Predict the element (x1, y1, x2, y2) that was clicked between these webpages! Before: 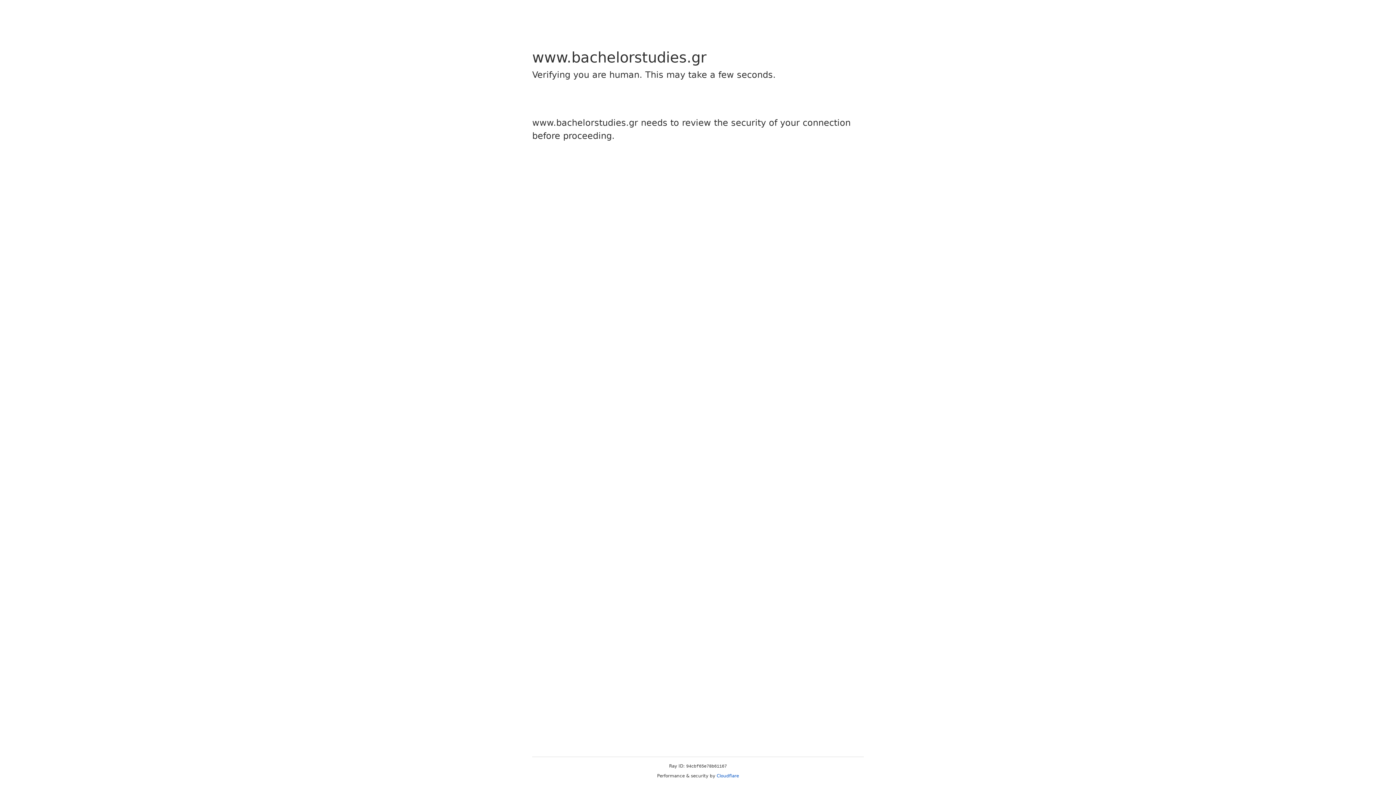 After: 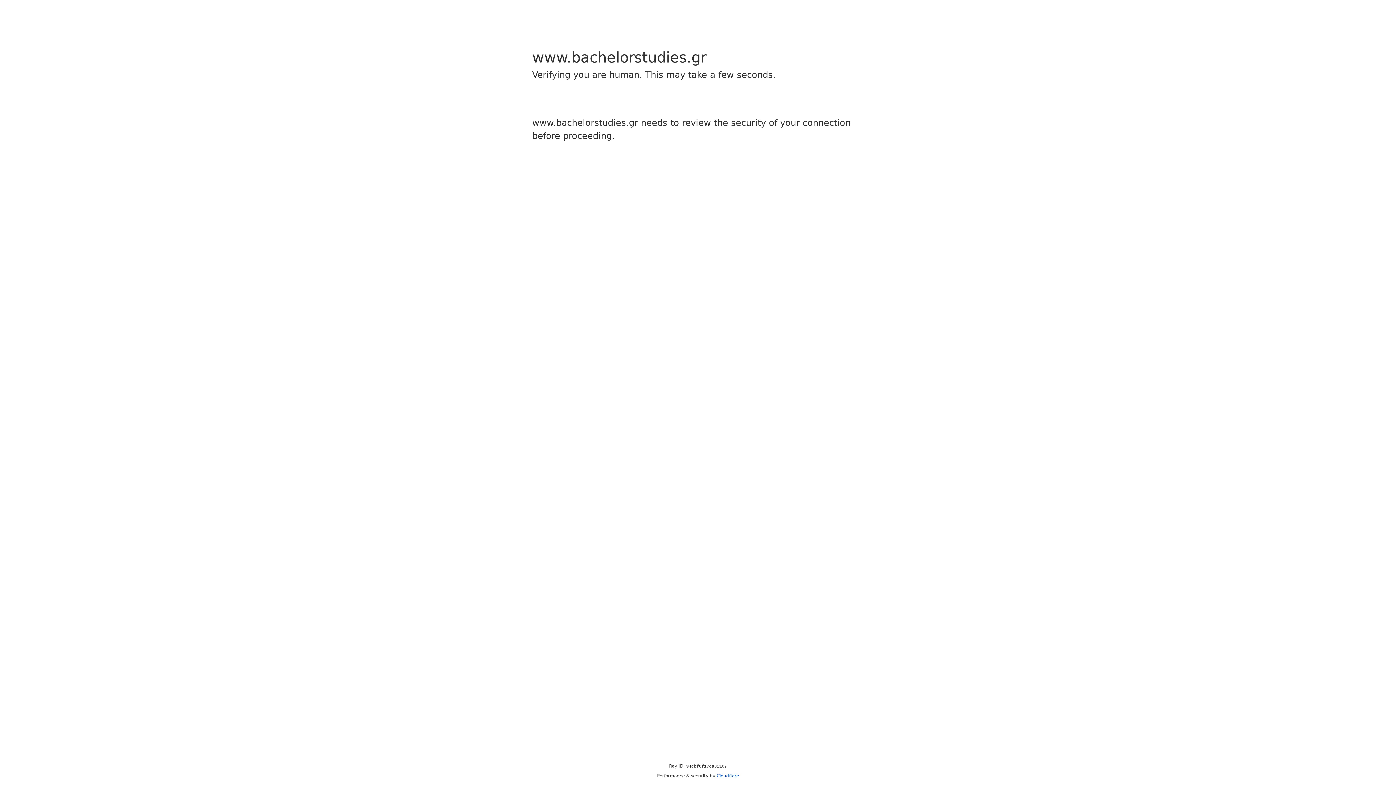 Action: label: Cloudflare bbox: (716, 773, 739, 778)